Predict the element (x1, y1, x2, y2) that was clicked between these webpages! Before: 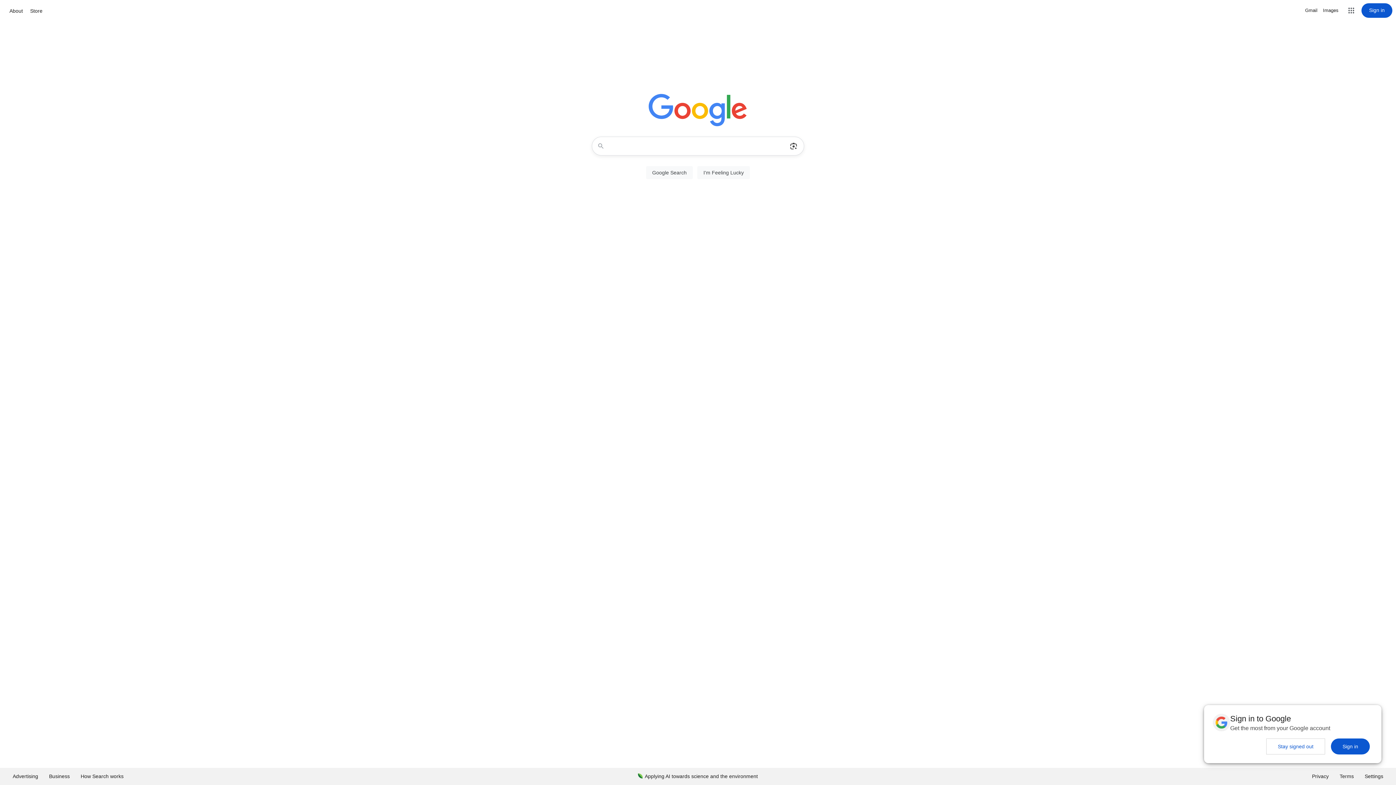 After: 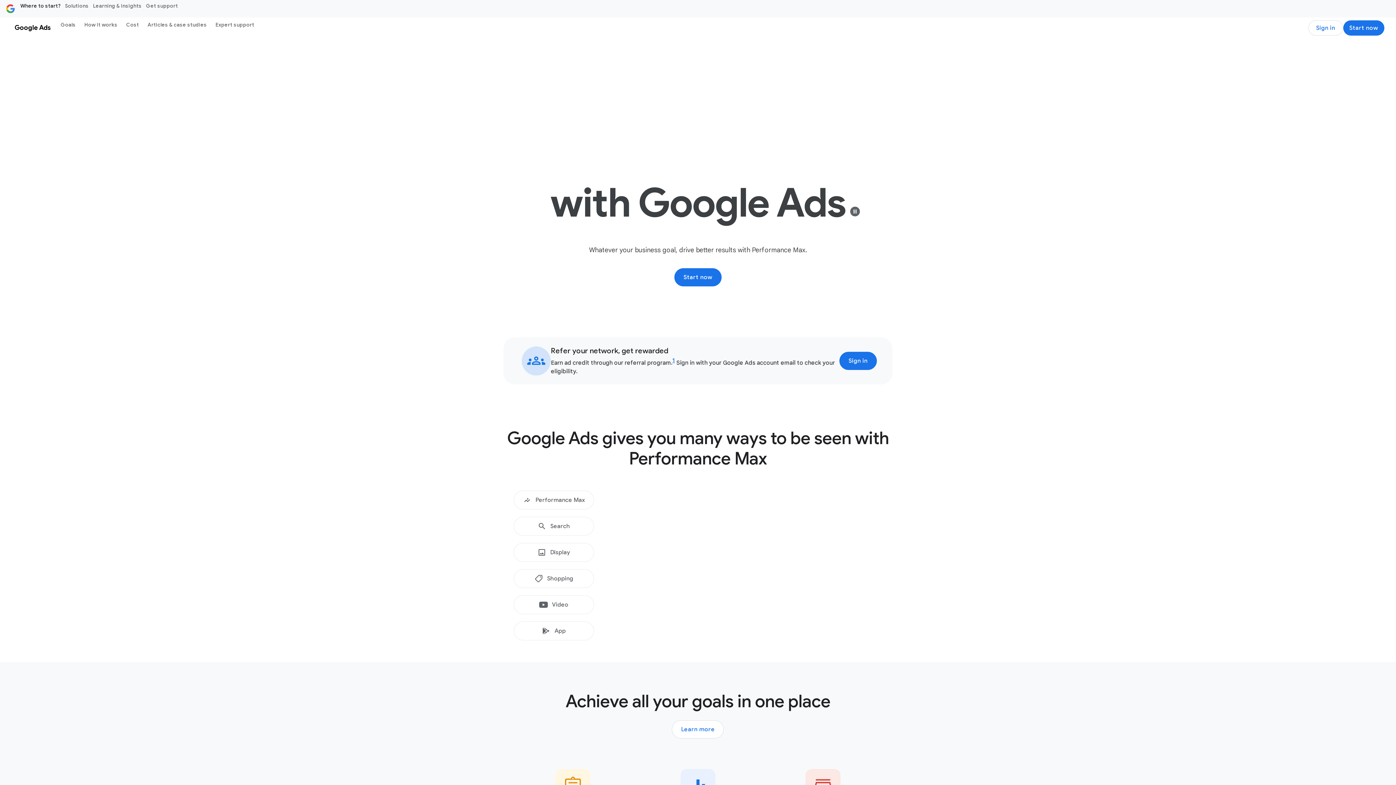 Action: bbox: (7, 768, 43, 785) label: Advertising